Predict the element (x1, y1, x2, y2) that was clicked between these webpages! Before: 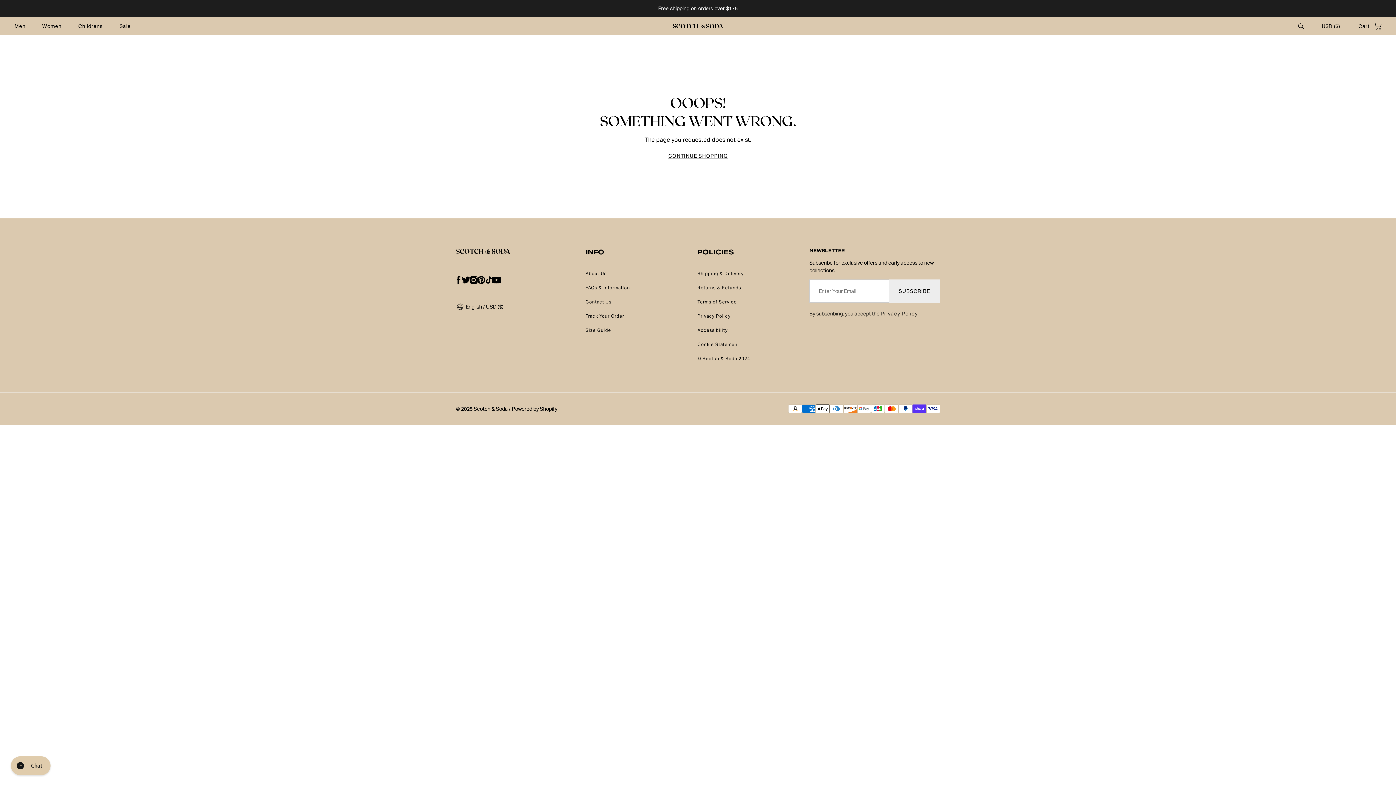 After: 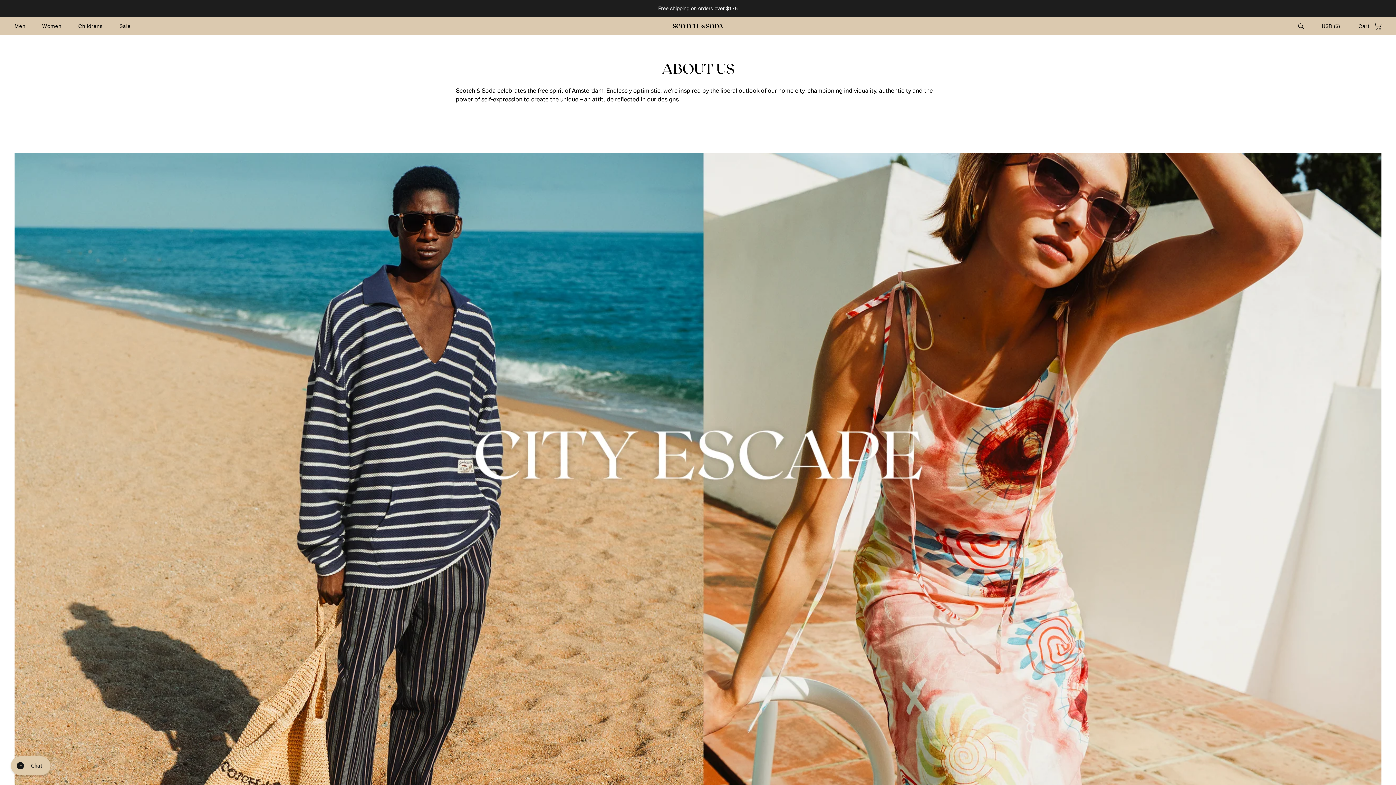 Action: bbox: (585, 270, 606, 277) label: About Us